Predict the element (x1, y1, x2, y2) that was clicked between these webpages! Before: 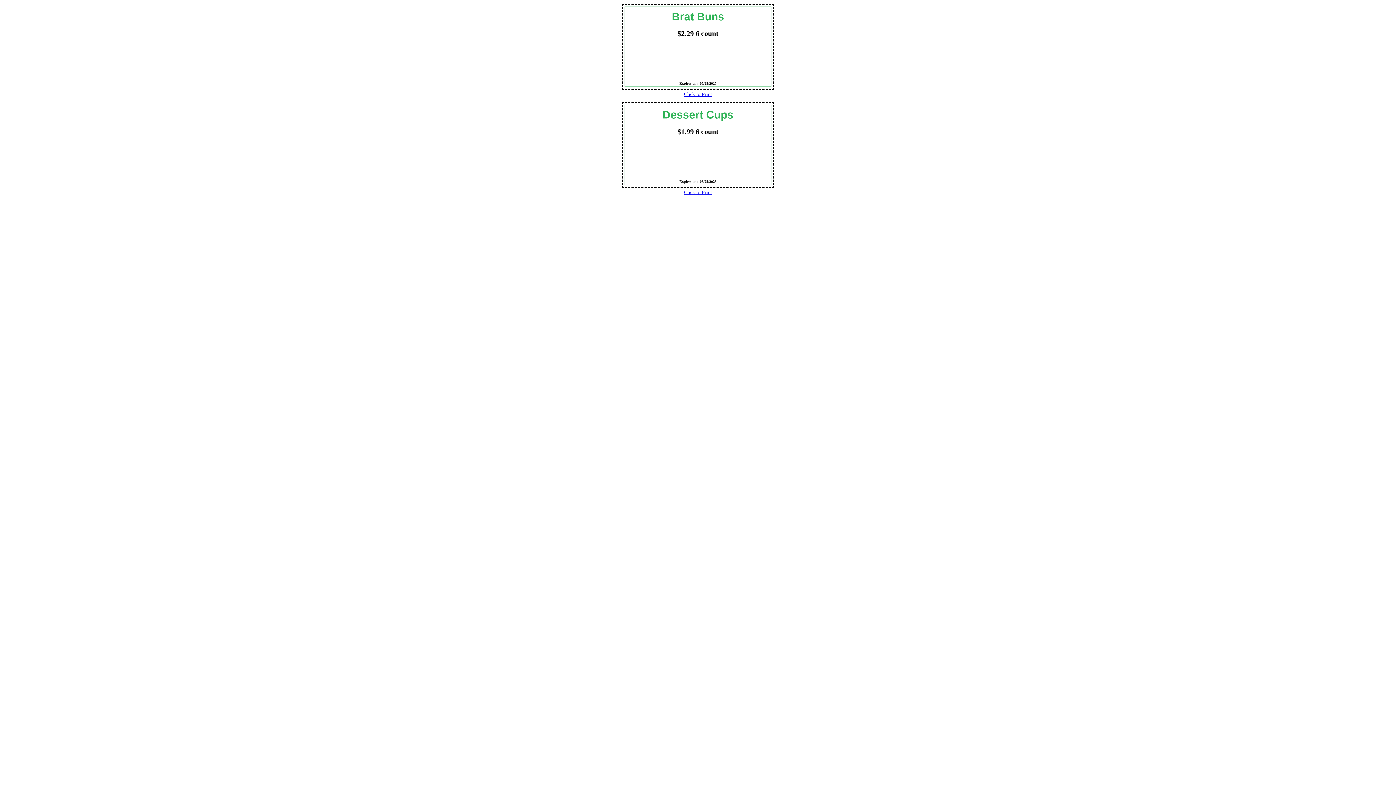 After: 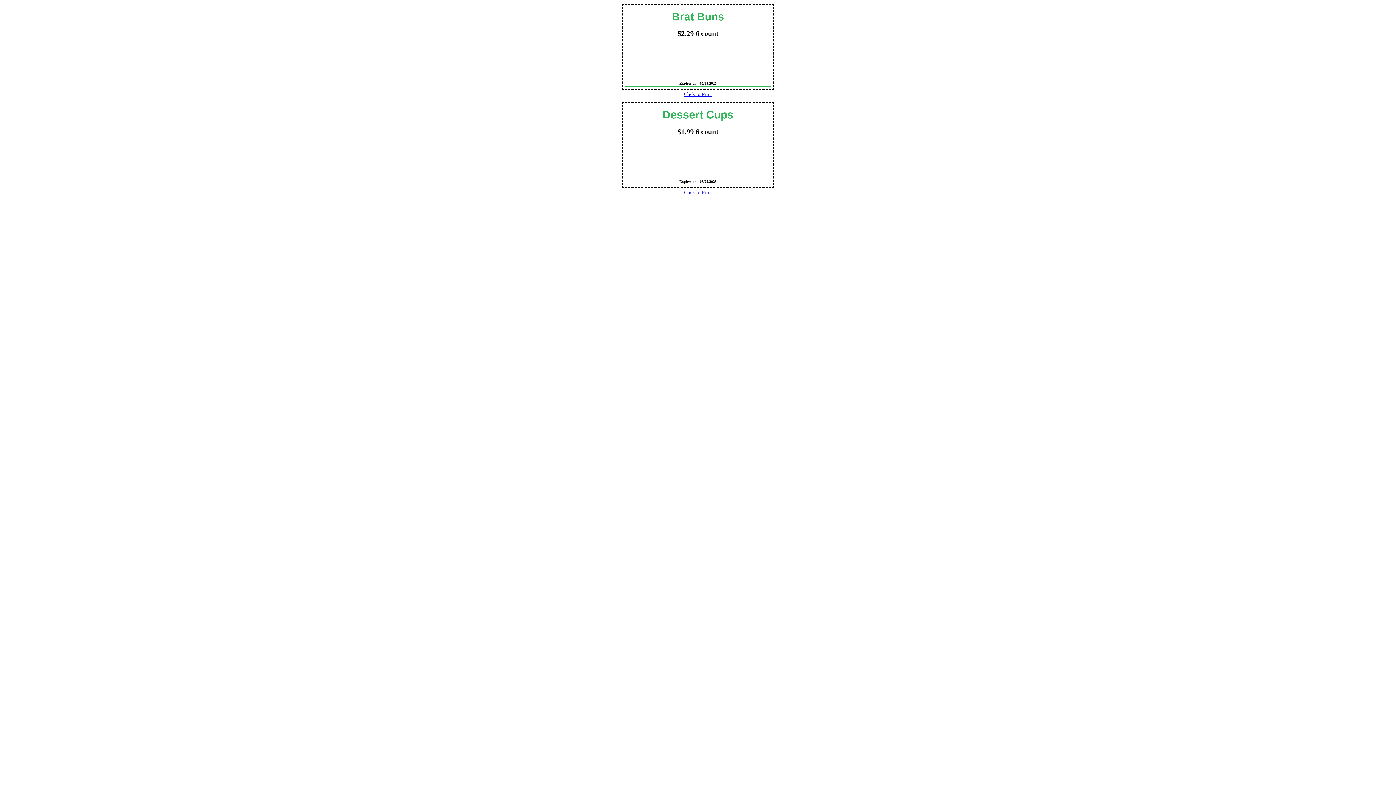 Action: label: Click to Print bbox: (684, 189, 712, 195)